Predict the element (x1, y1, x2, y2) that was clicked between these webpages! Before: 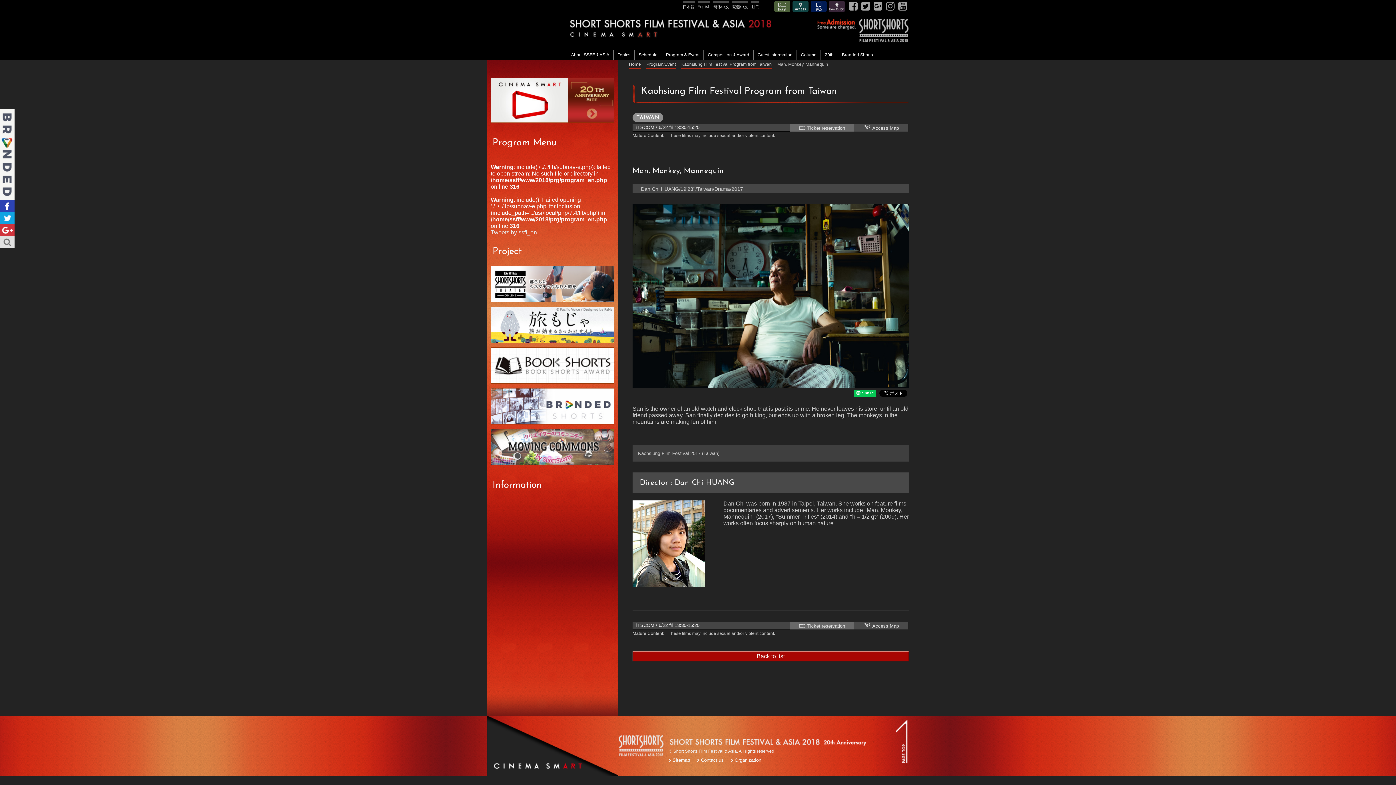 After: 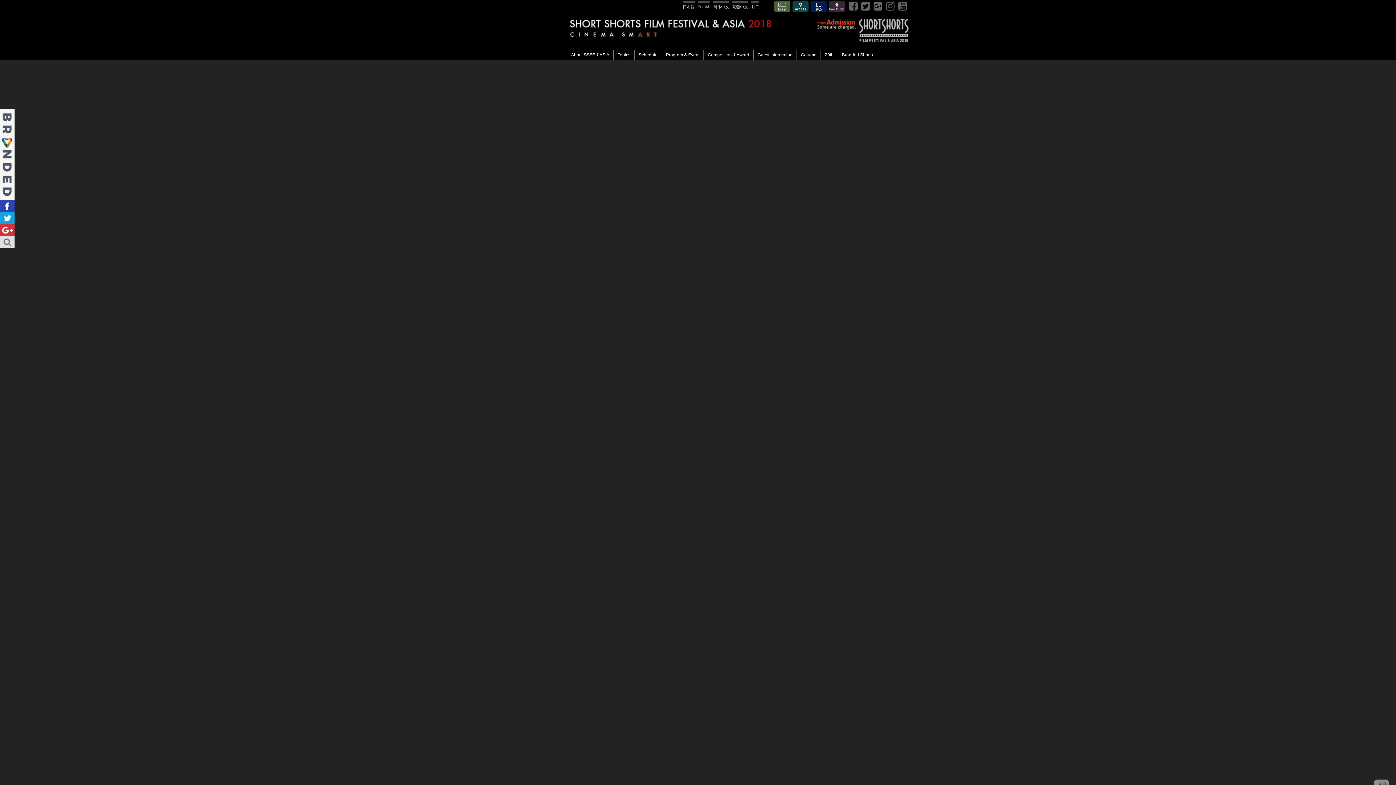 Action: label: Home bbox: (629, 61, 641, 69)